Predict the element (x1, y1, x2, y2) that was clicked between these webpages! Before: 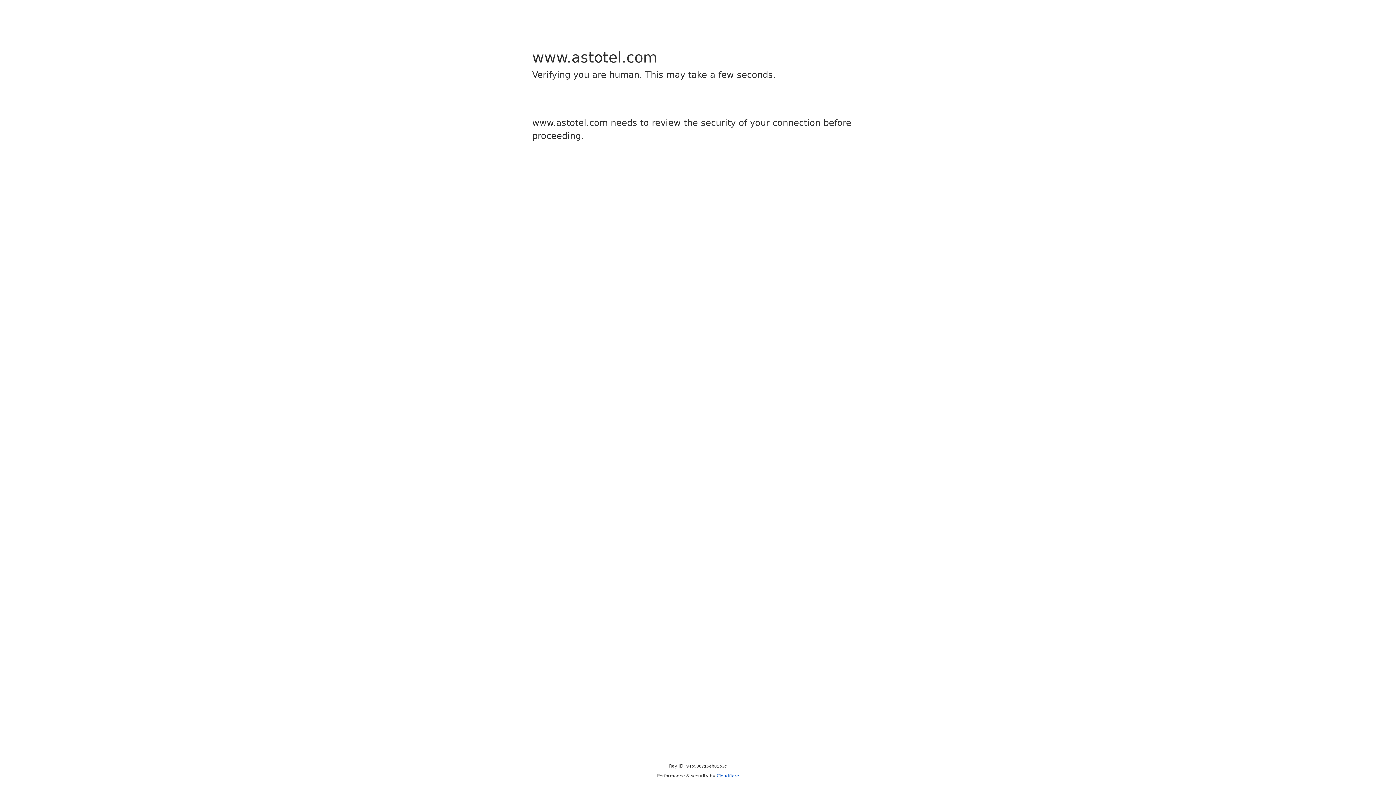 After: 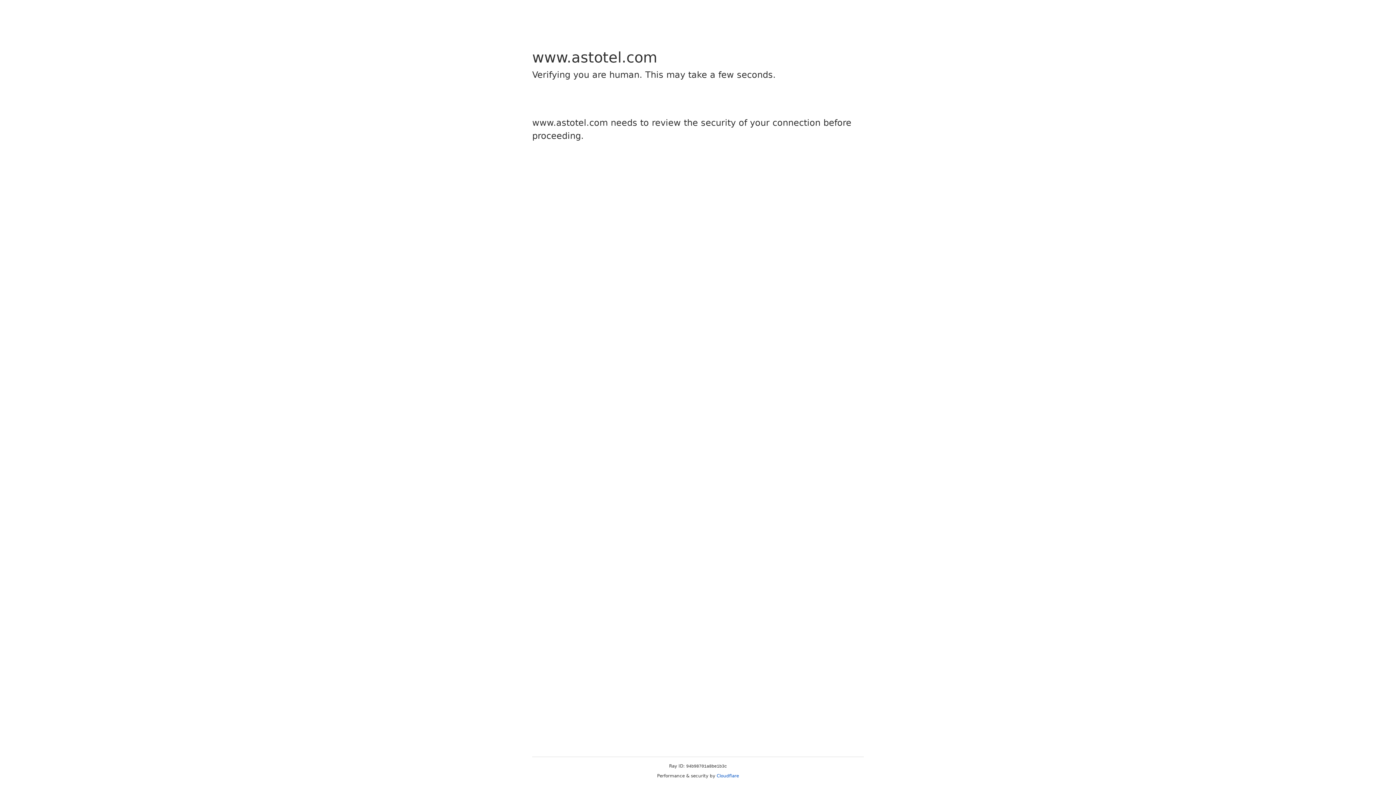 Action: bbox: (716, 773, 739, 778) label: Cloudflare